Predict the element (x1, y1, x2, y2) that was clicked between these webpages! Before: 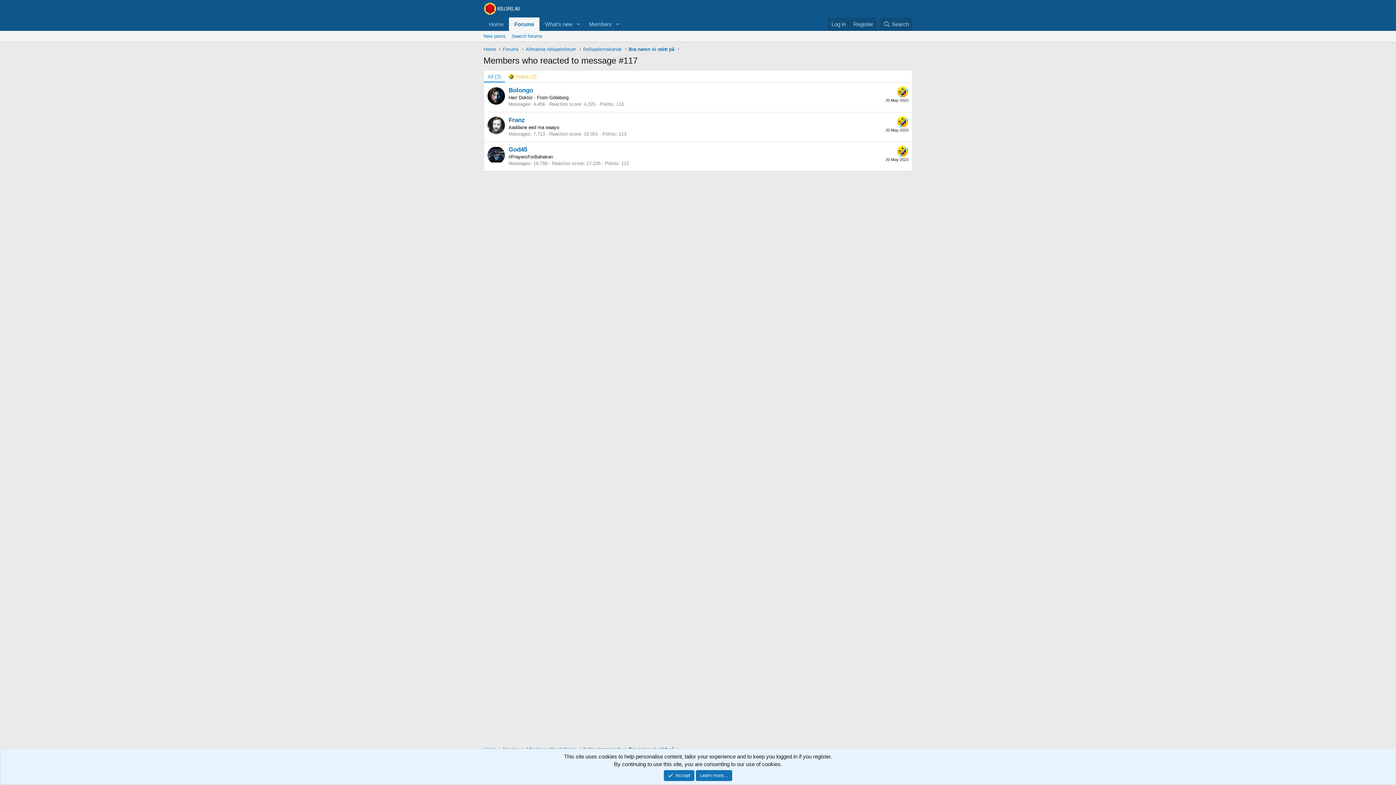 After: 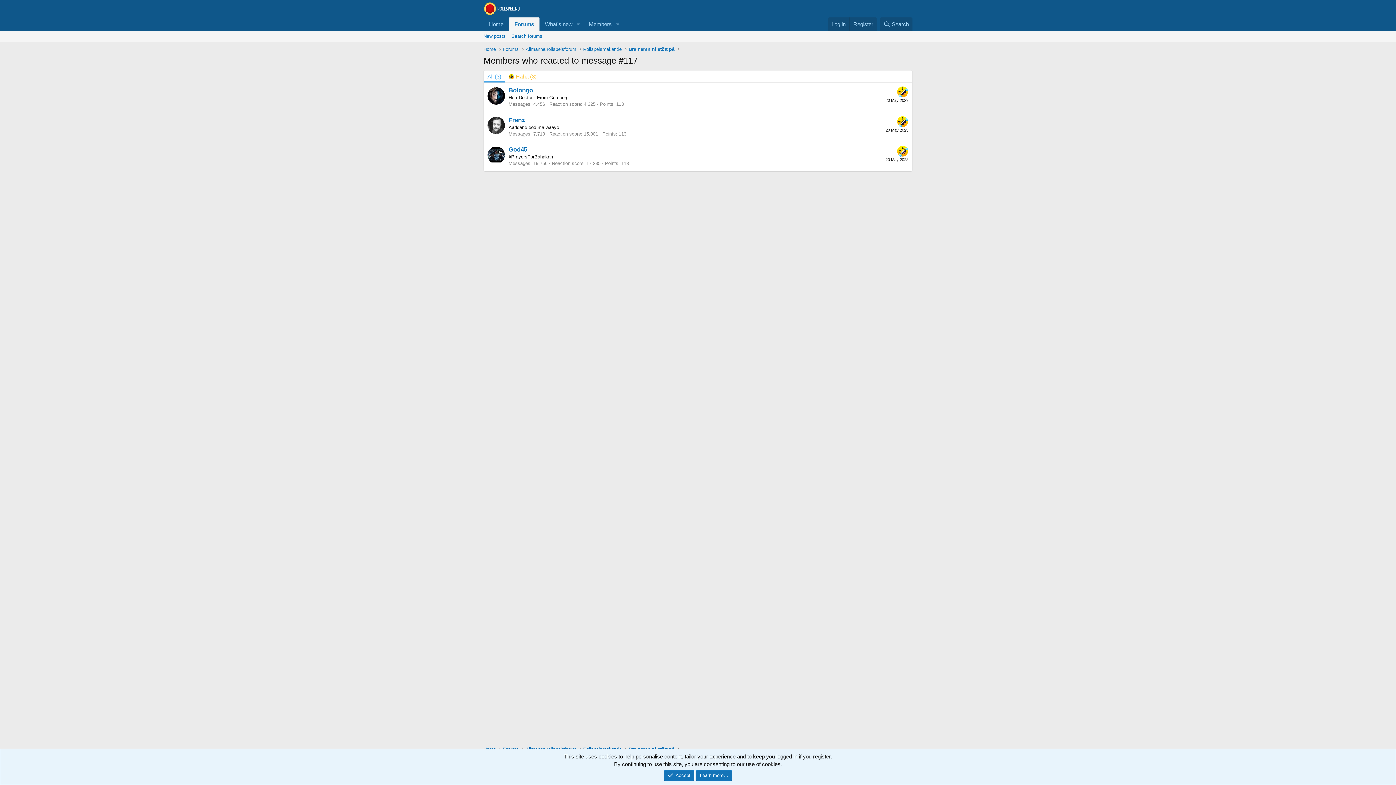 Action: bbox: (484, 70, 505, 82) label: All (3)